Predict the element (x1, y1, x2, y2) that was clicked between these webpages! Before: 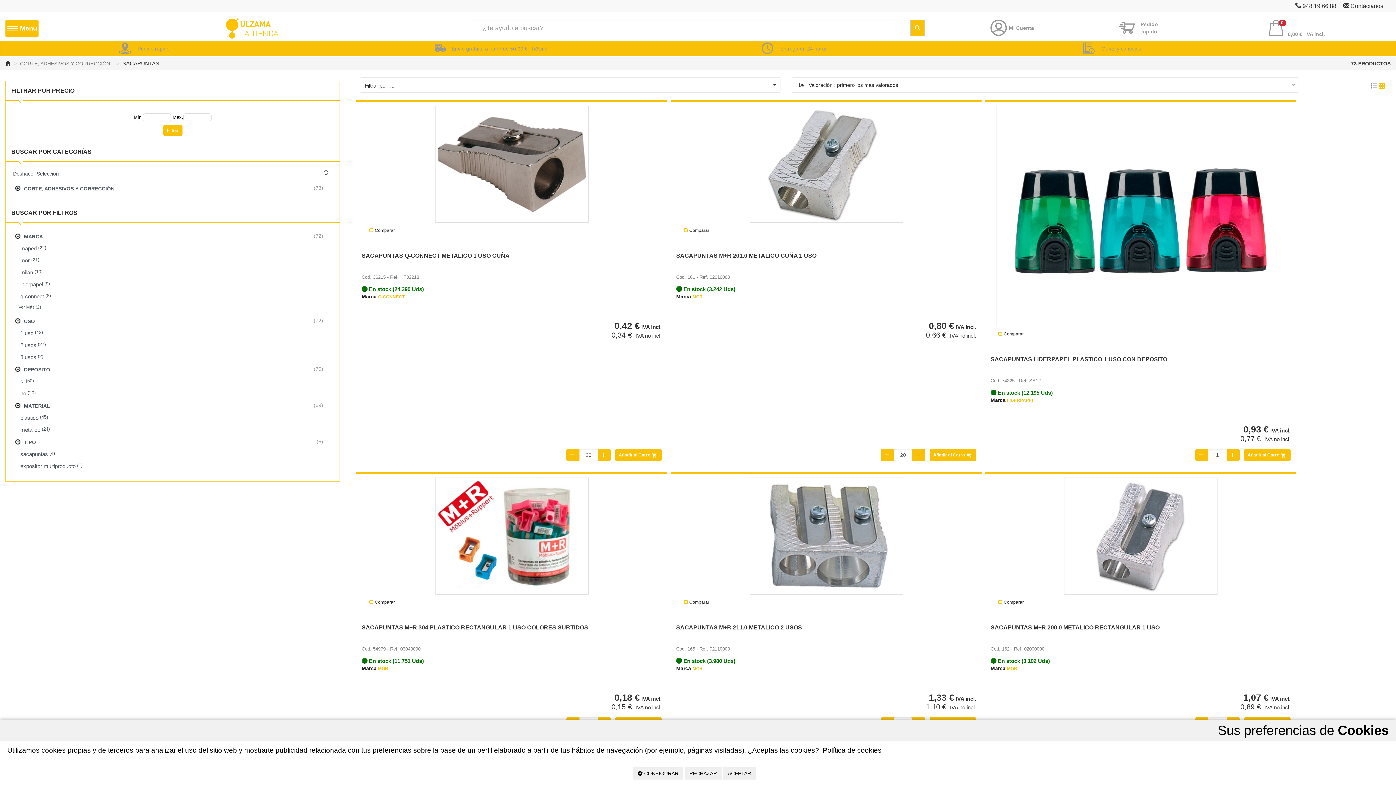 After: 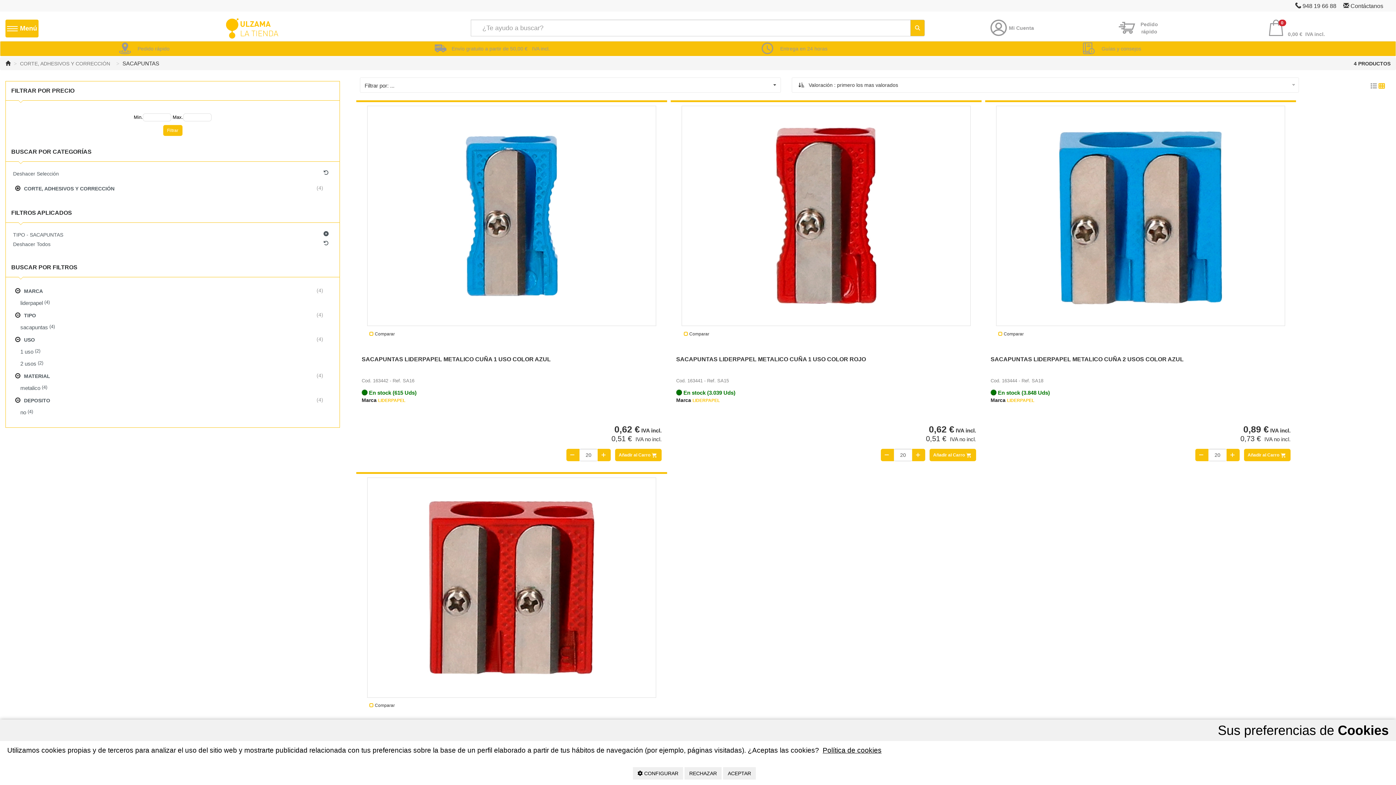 Action: bbox: (16, 448, 334, 460) label: sacapuntas
 (4)